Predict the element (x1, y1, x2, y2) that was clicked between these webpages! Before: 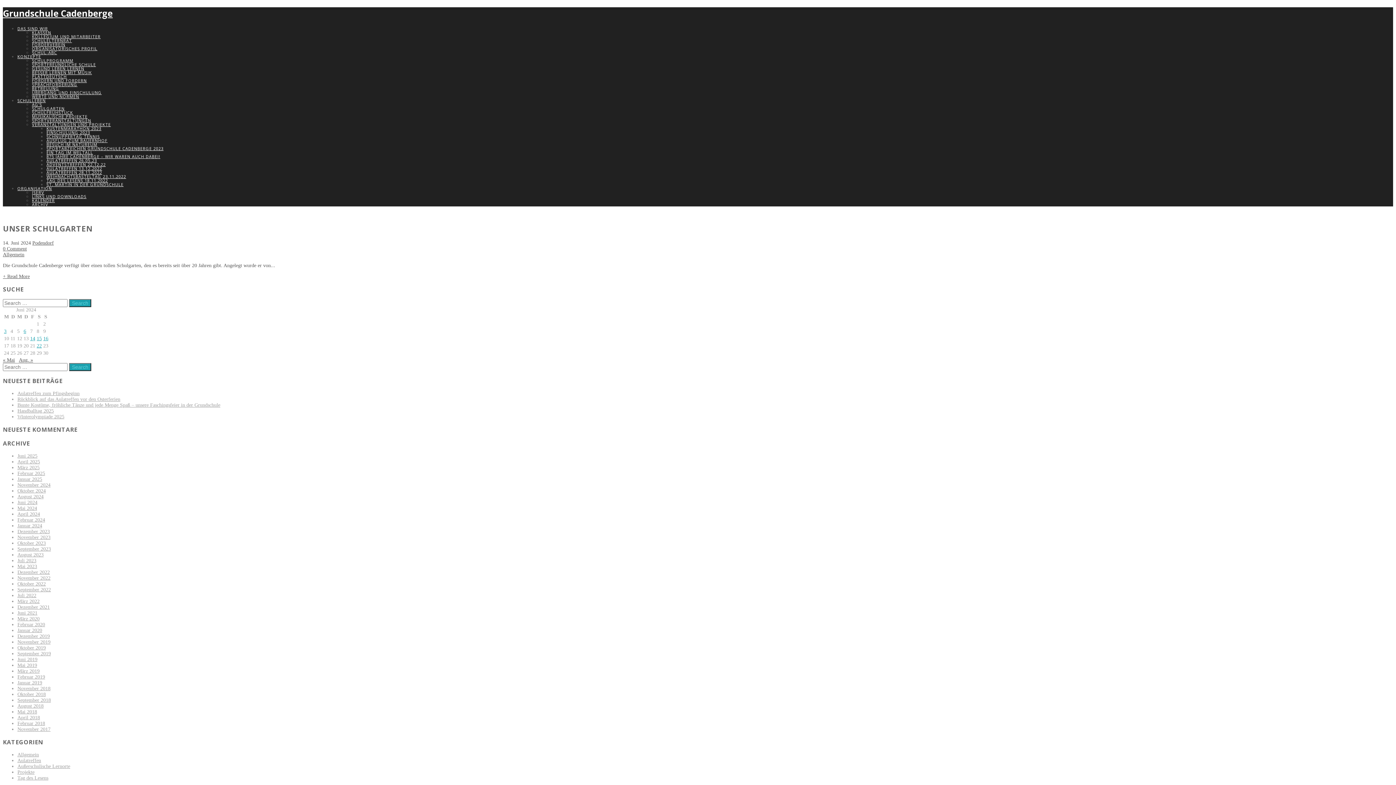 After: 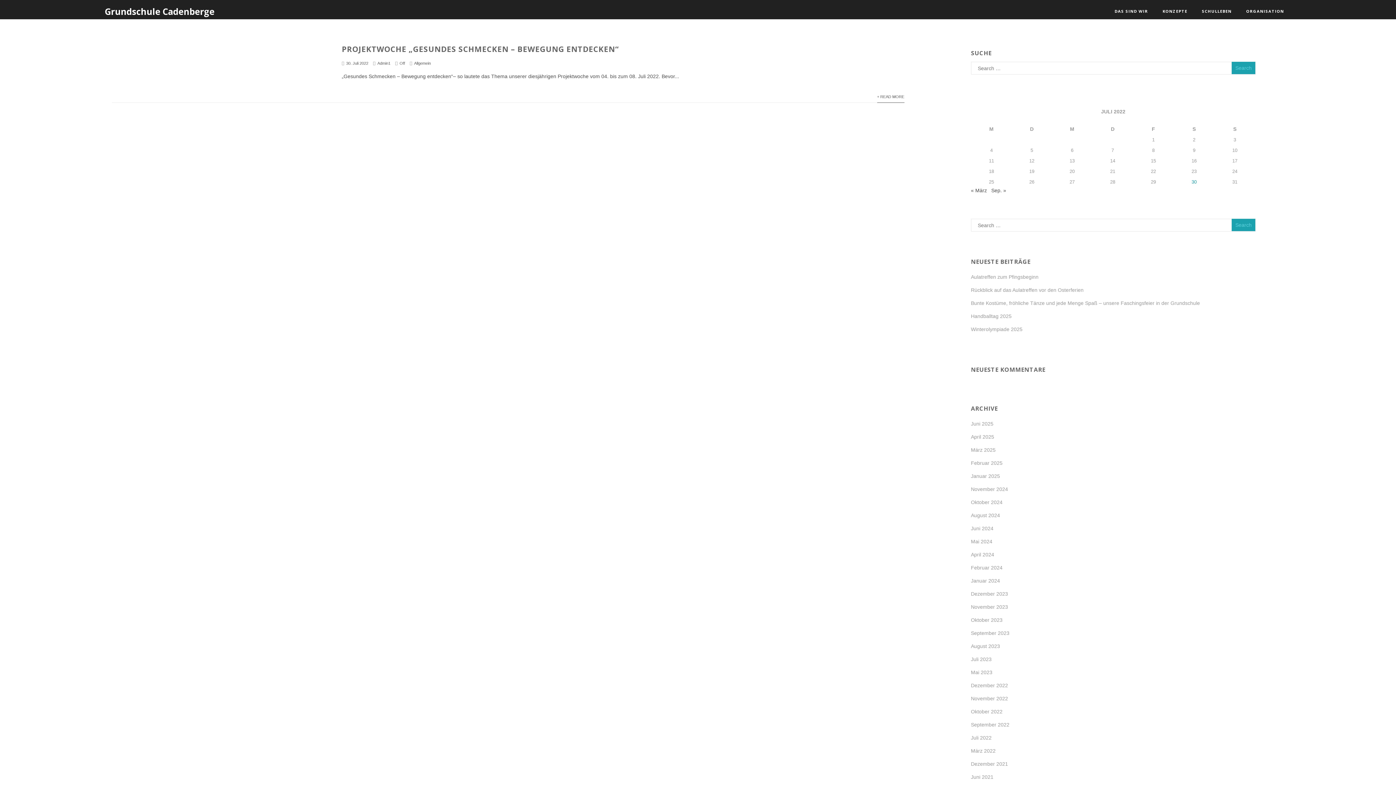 Action: label: Juli 2022 bbox: (17, 592, 36, 598)